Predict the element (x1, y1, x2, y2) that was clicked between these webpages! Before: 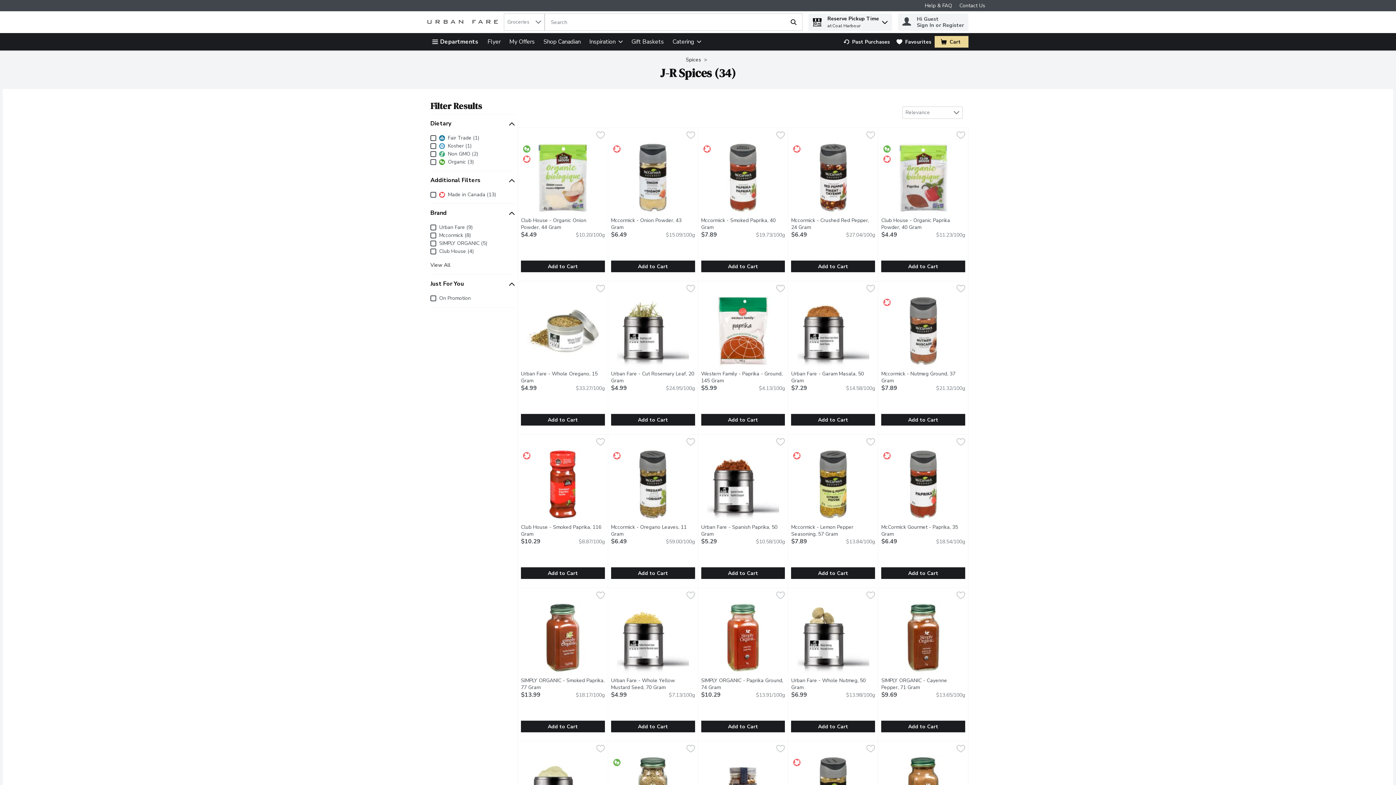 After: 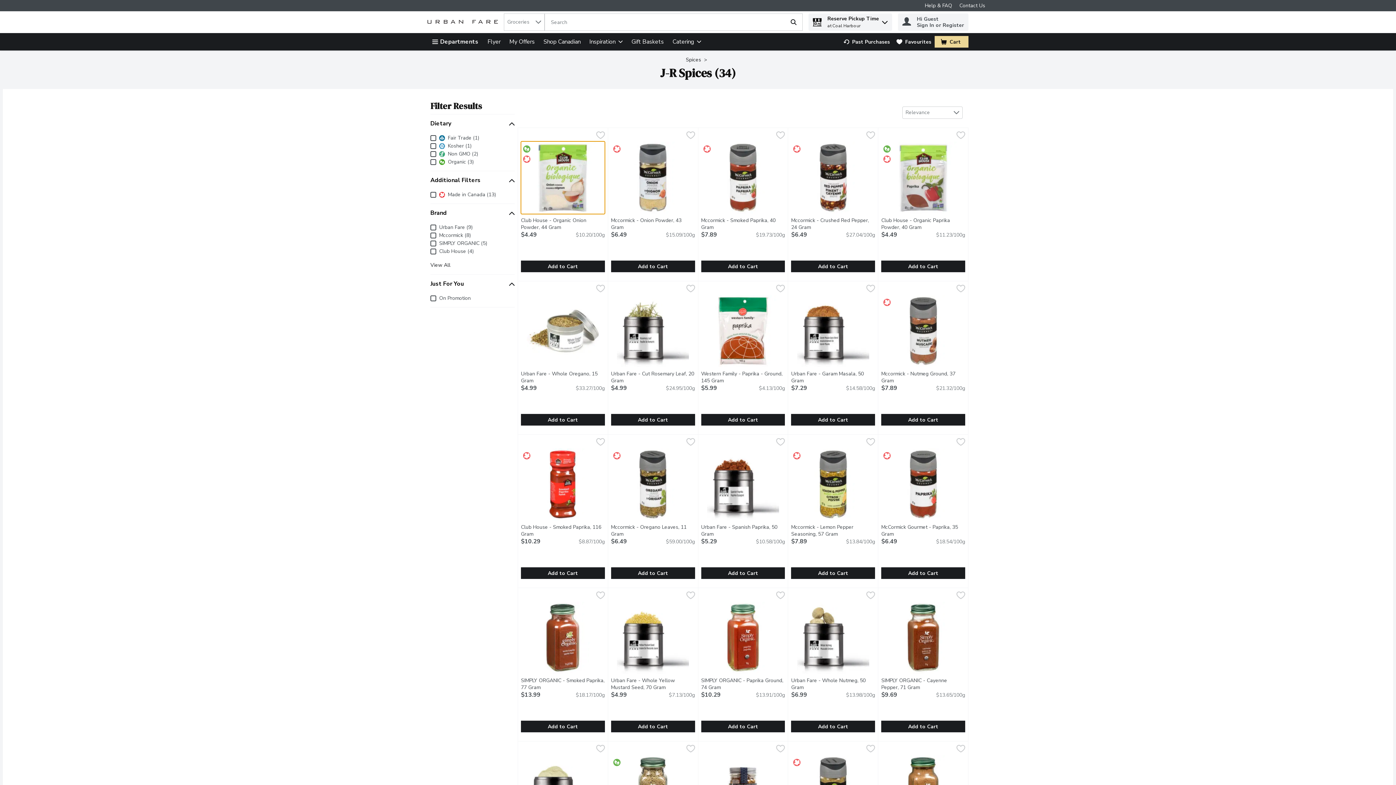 Action: bbox: (521, 141, 605, 214)